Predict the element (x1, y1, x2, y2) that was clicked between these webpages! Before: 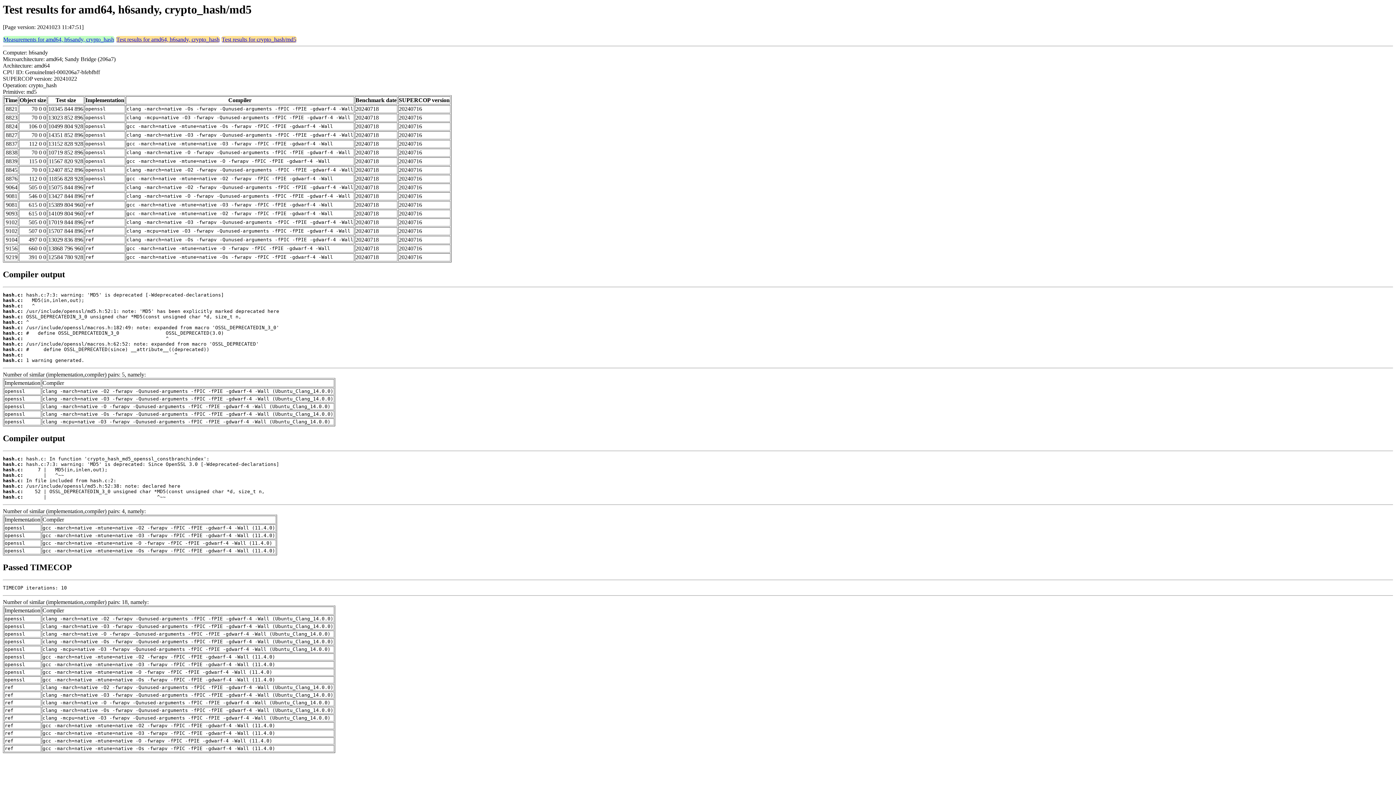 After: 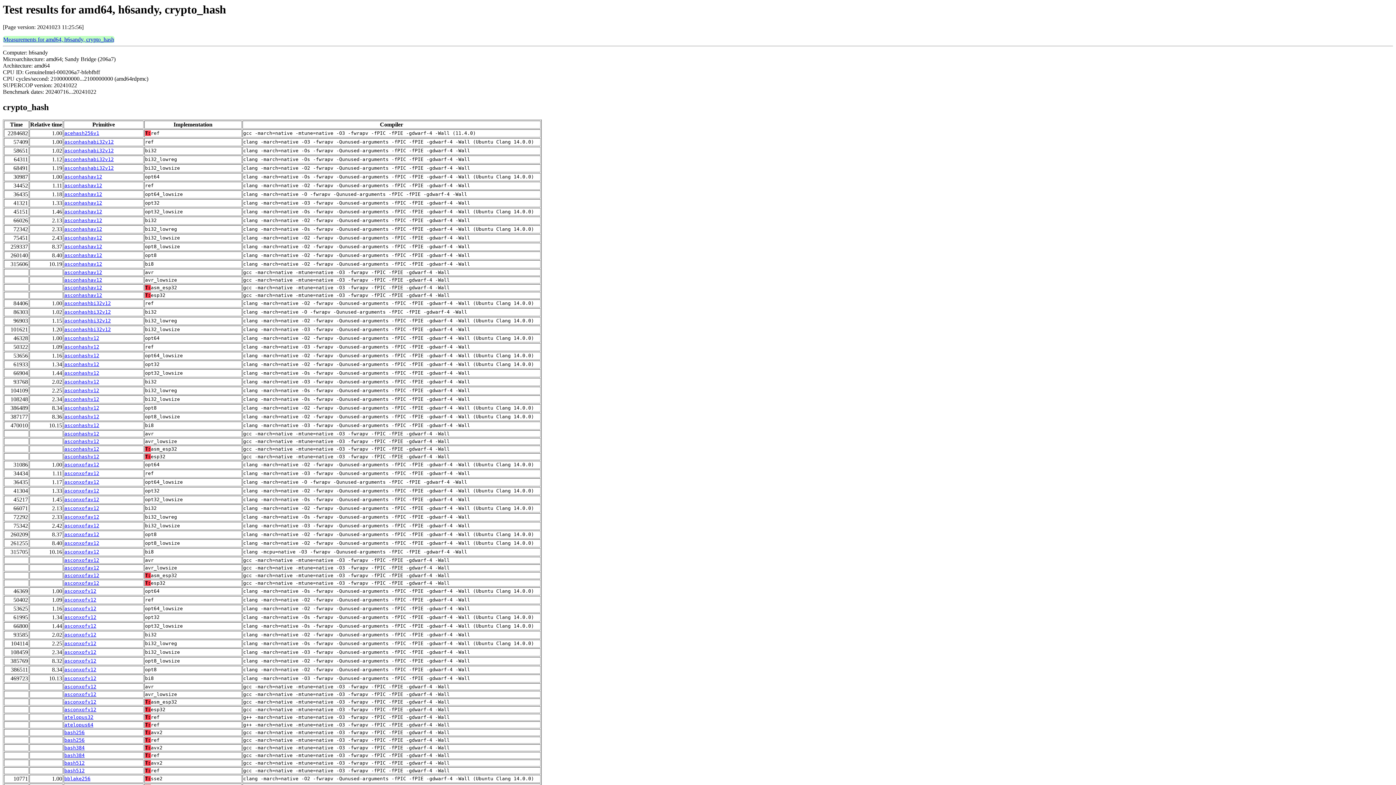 Action: bbox: (116, 36, 219, 42) label: Test results for amd64, h6sandy, crypto_hash